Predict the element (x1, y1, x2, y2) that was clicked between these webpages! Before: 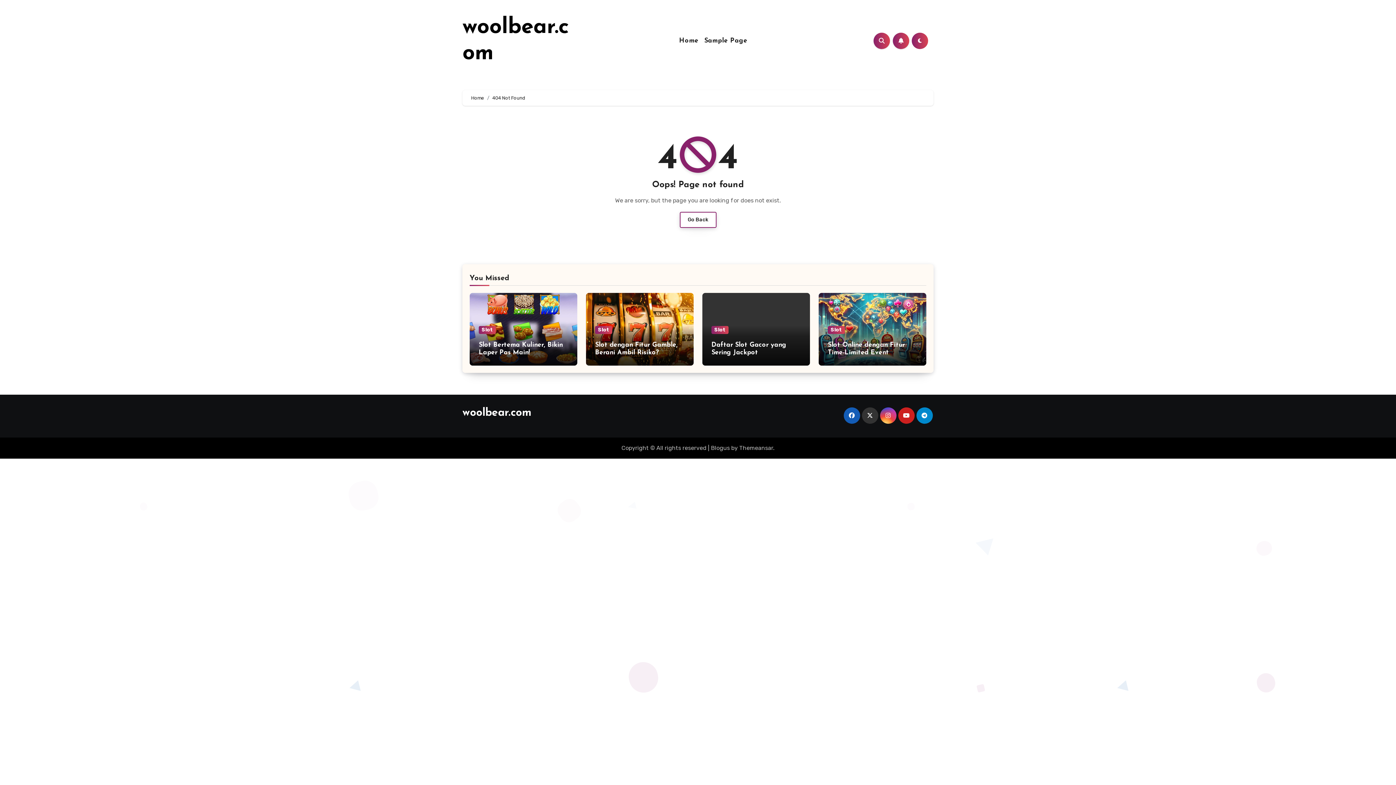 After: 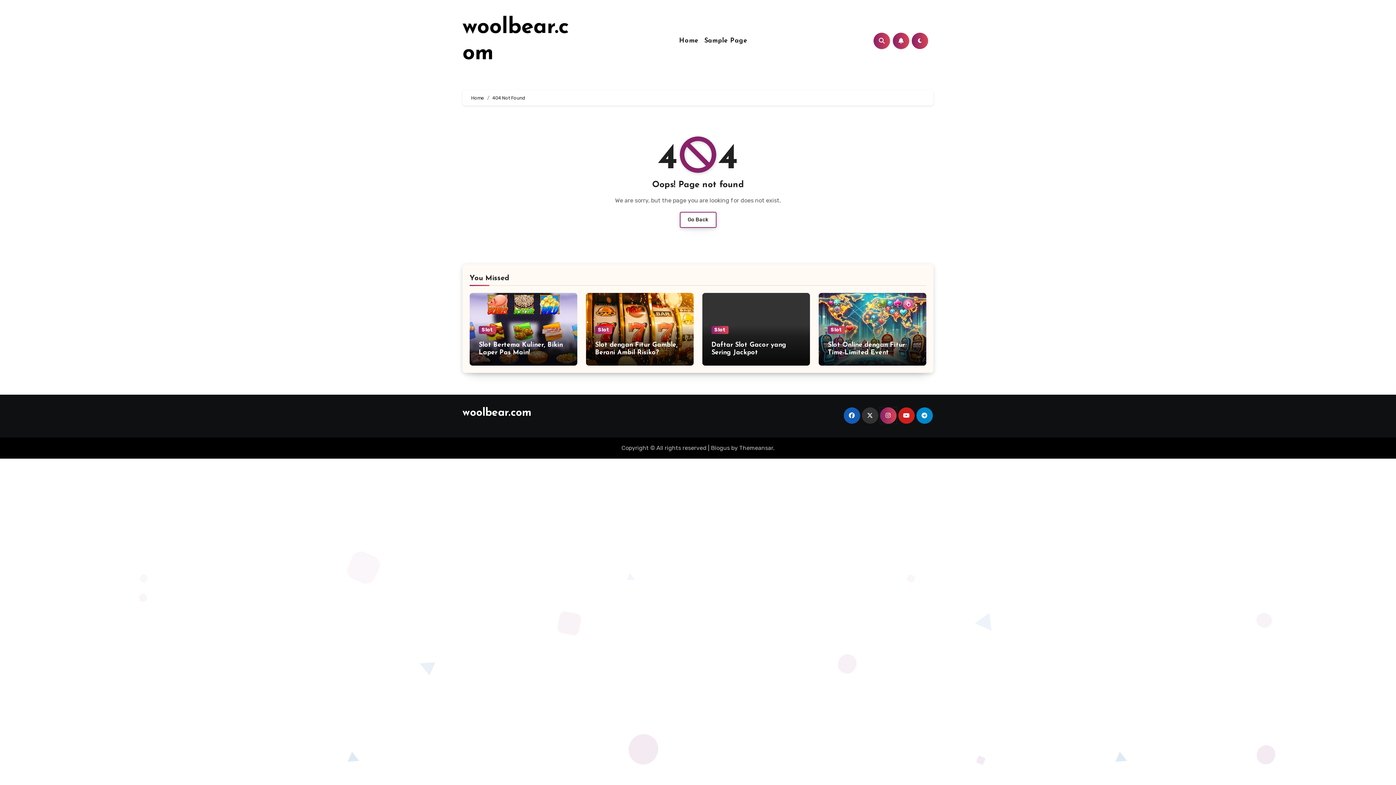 Action: bbox: (880, 407, 896, 424)